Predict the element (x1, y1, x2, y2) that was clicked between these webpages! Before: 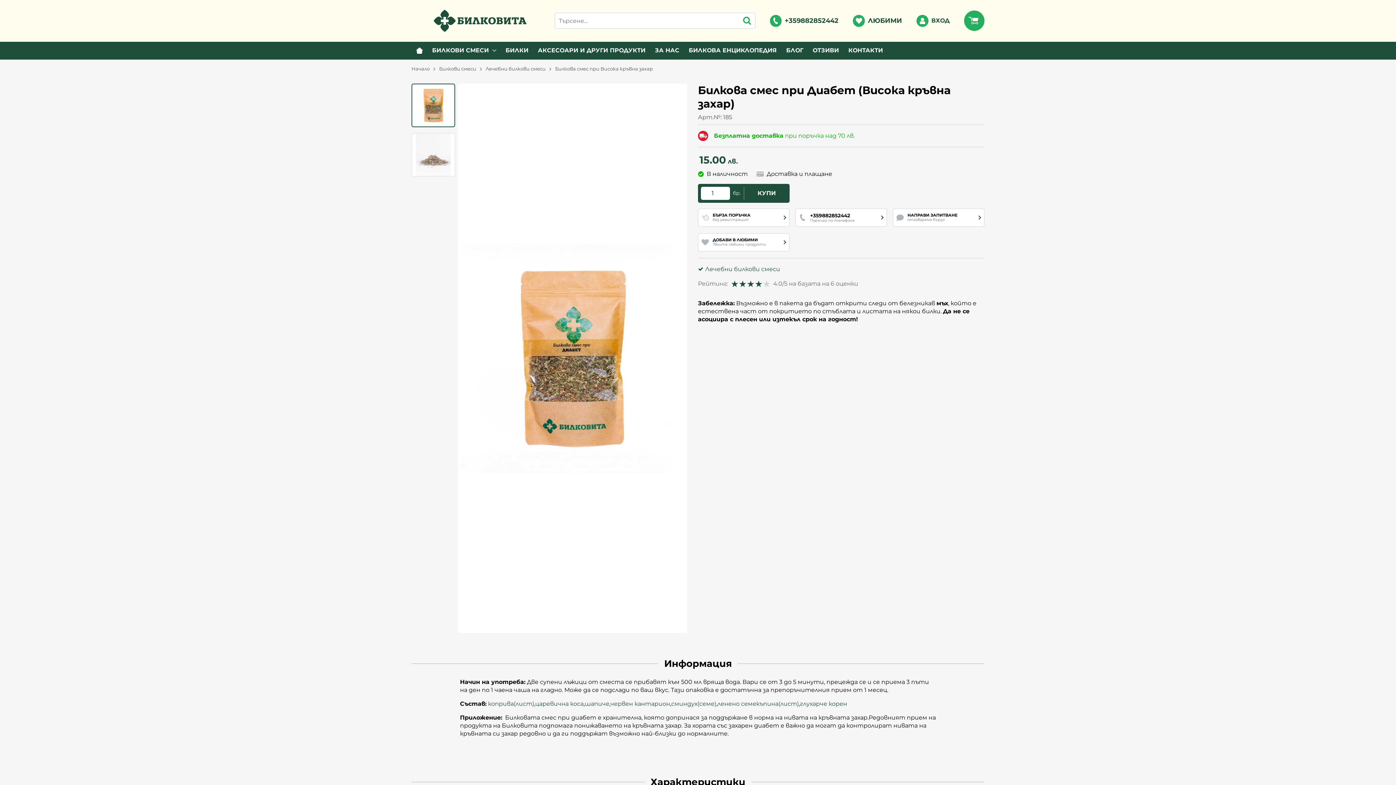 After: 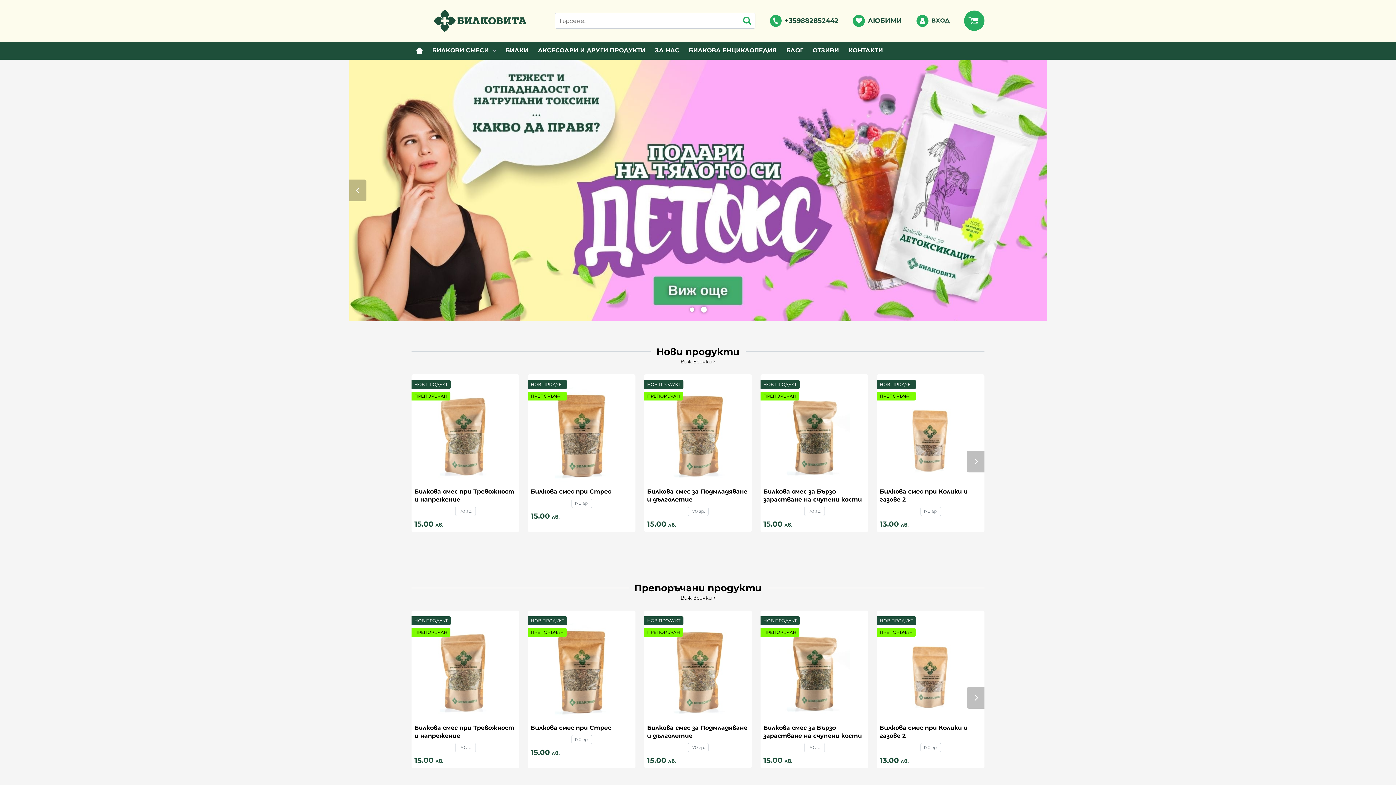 Action: label: Начало bbox: (411, 65, 439, 71)